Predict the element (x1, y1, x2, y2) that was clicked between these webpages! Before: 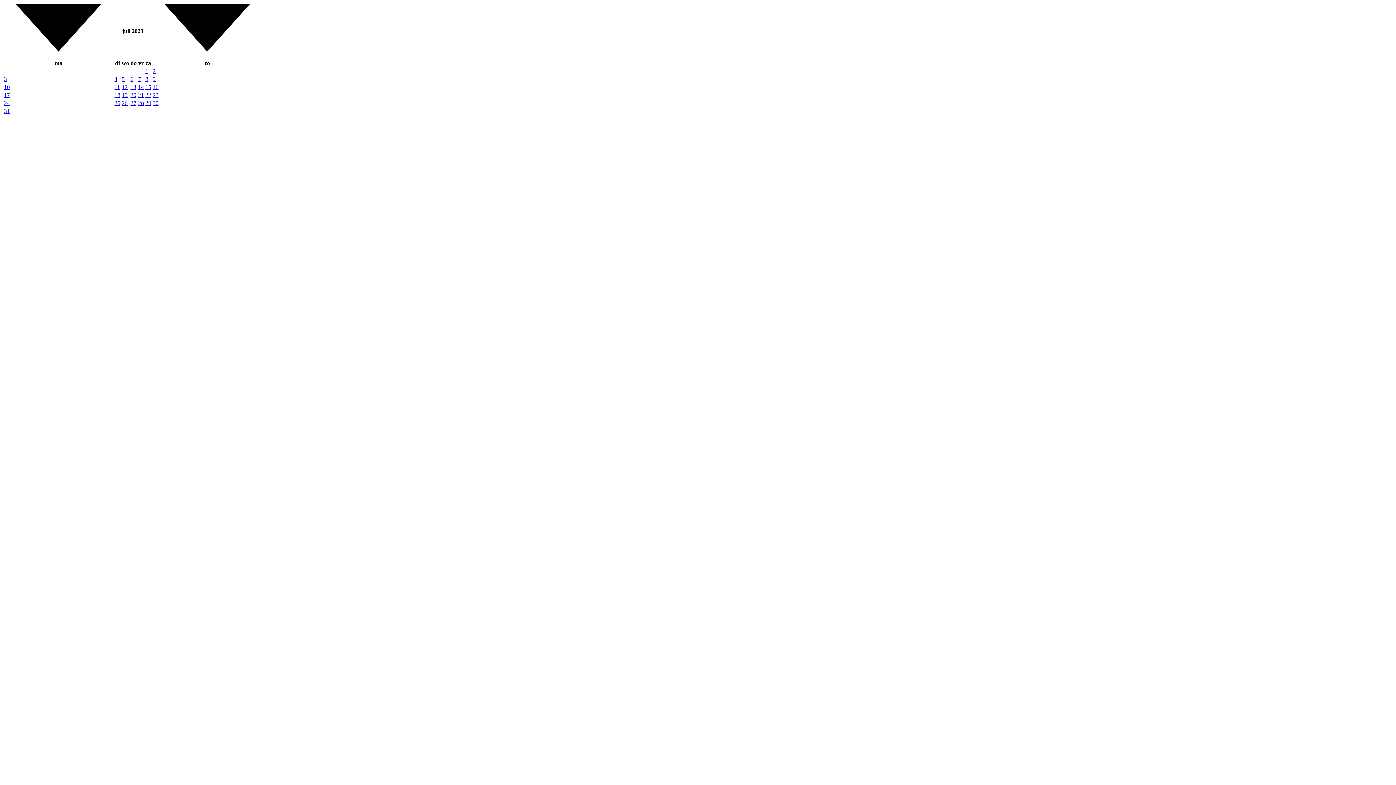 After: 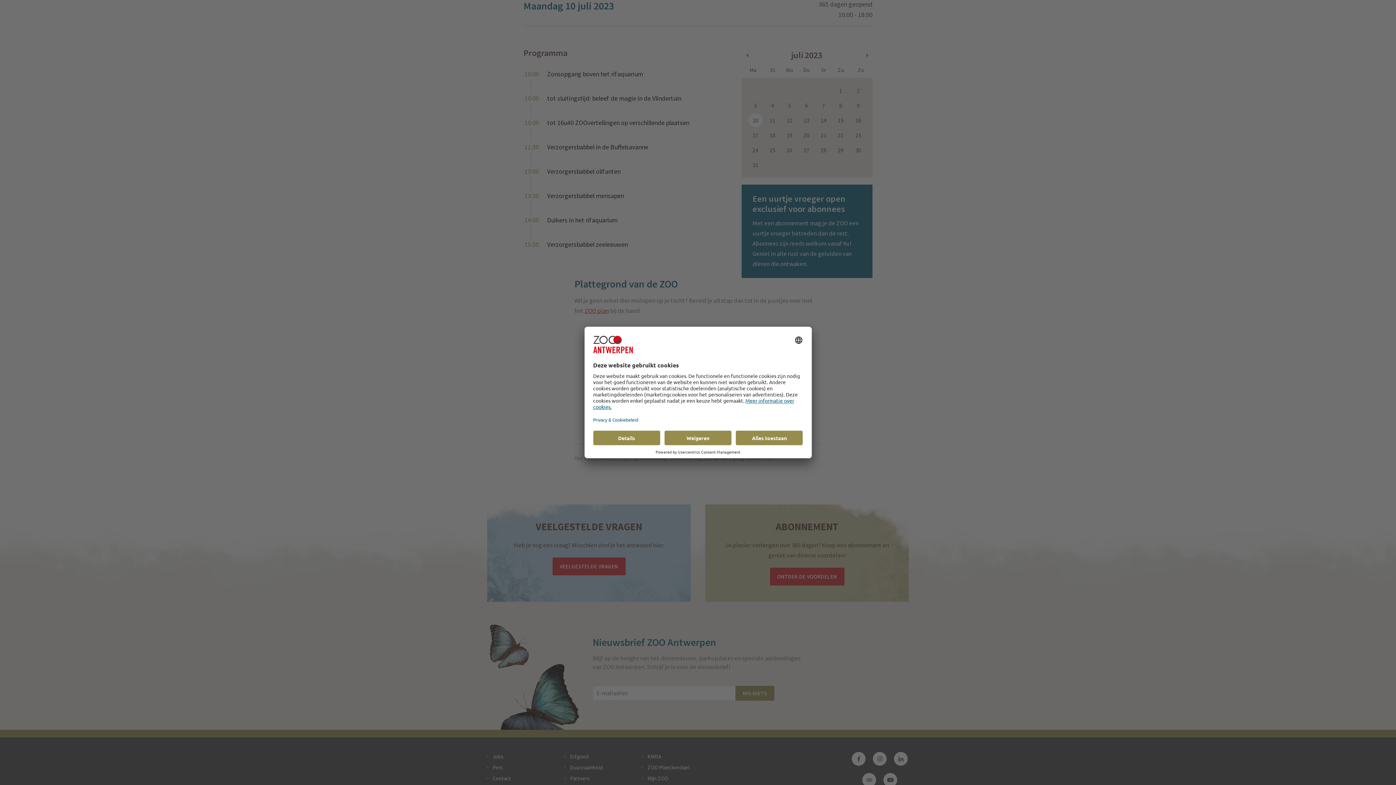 Action: bbox: (4, 84, 9, 90) label: 10